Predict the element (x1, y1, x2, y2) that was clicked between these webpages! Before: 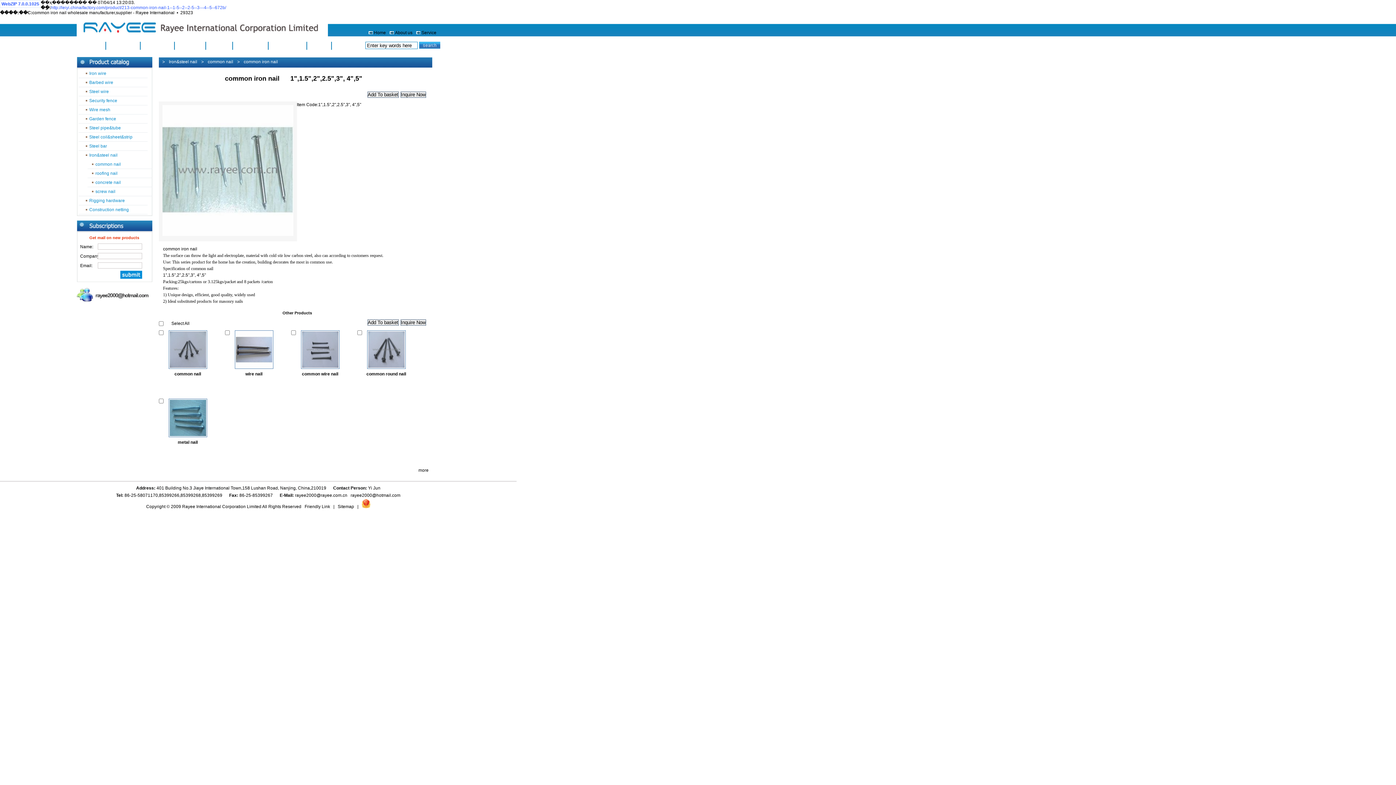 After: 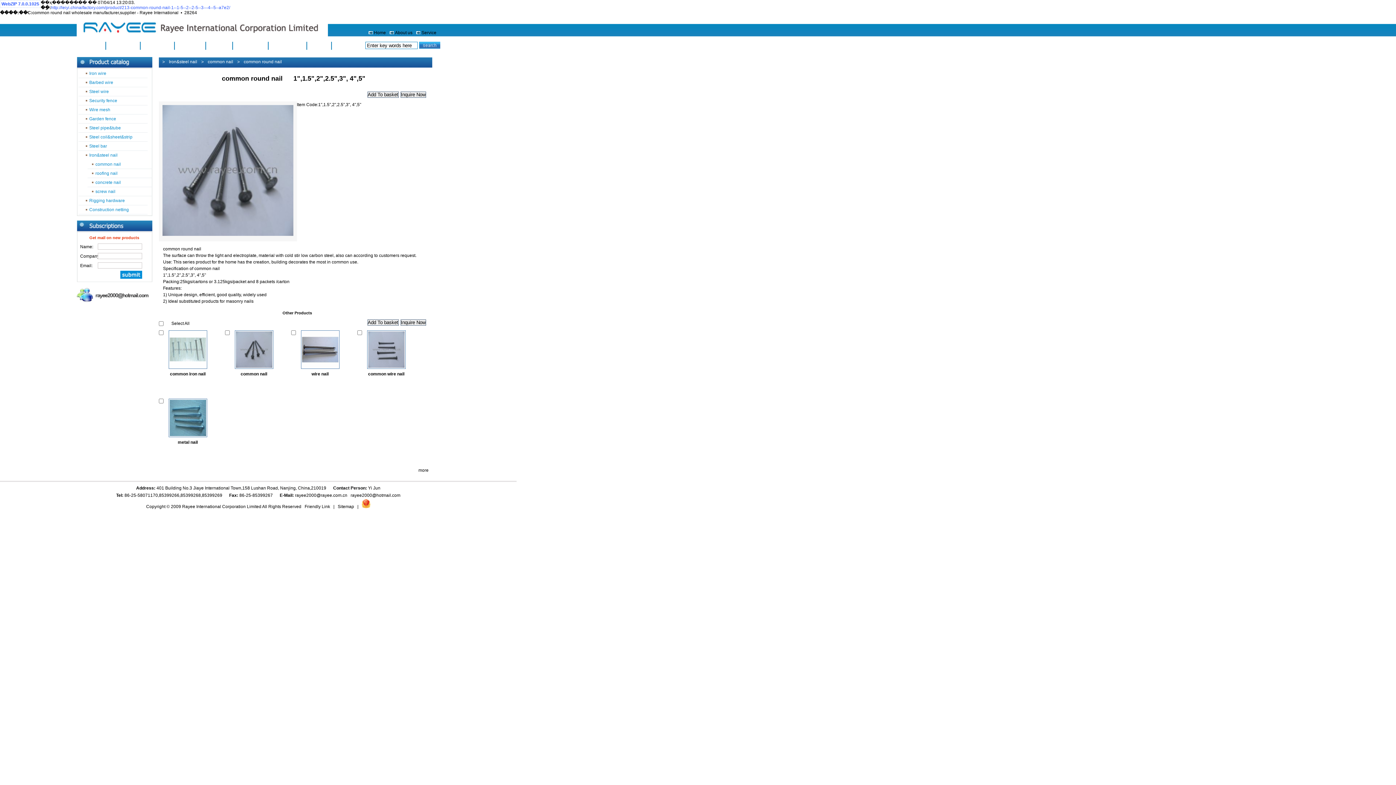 Action: label: common round nail bbox: (366, 371, 406, 376)